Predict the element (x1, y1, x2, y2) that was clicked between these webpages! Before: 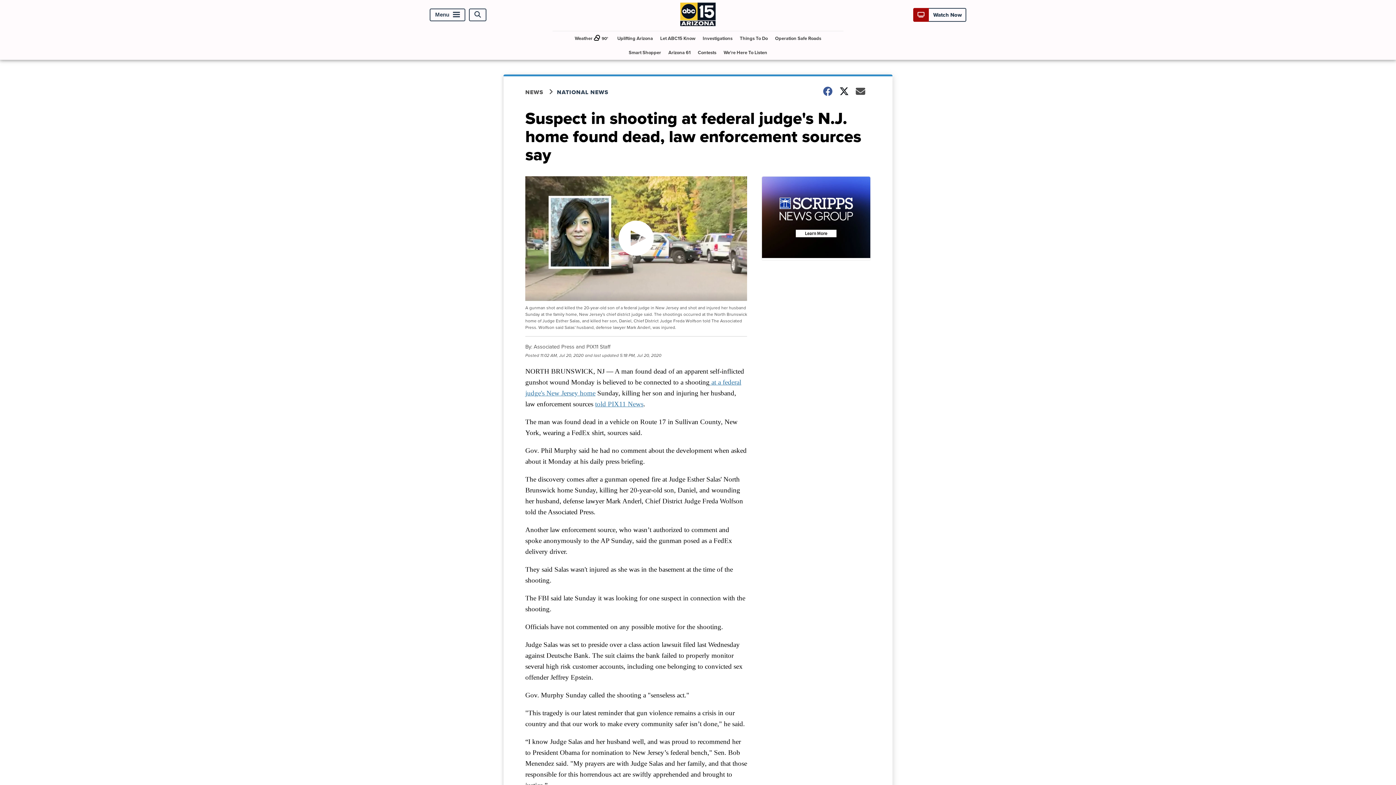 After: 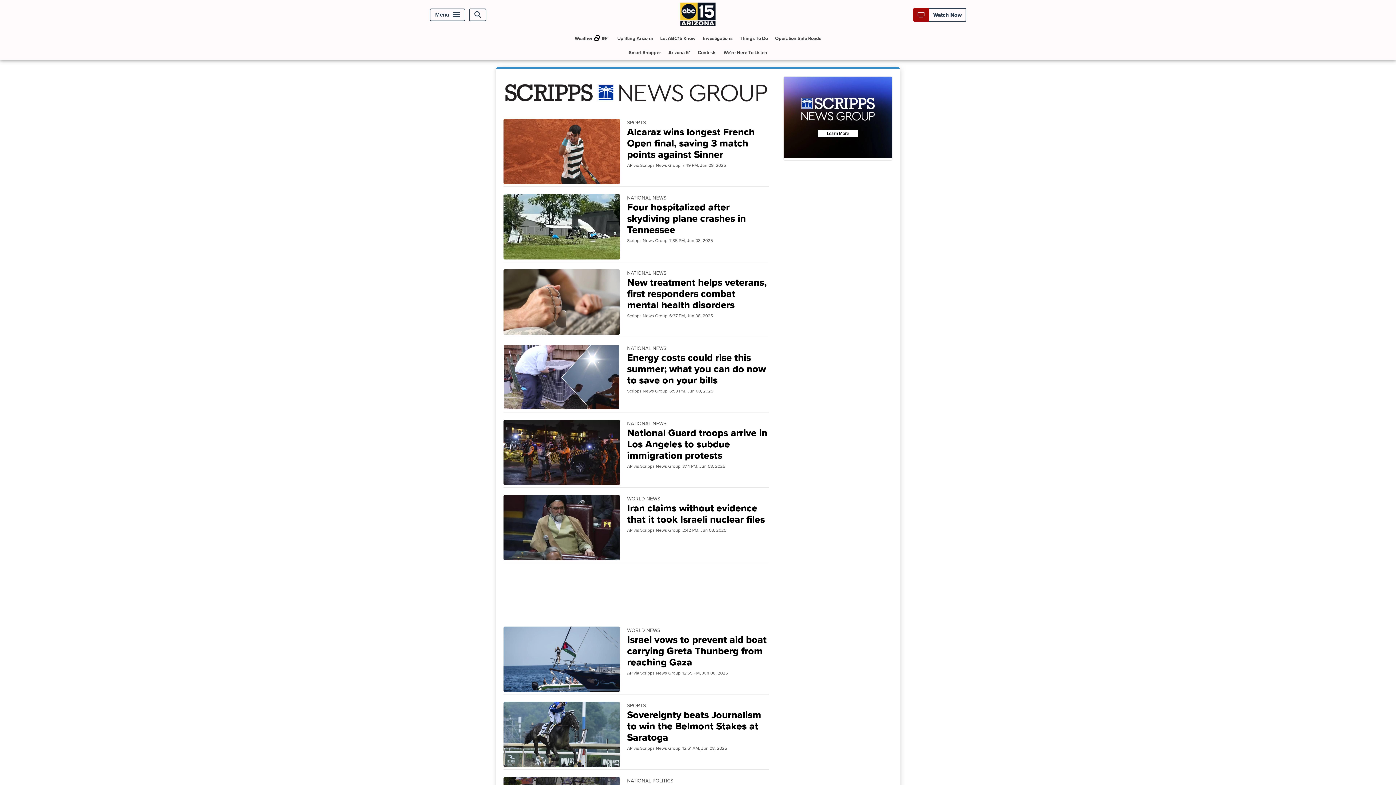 Action: bbox: (557, 88, 617, 96) label: NATIONAL NEWS